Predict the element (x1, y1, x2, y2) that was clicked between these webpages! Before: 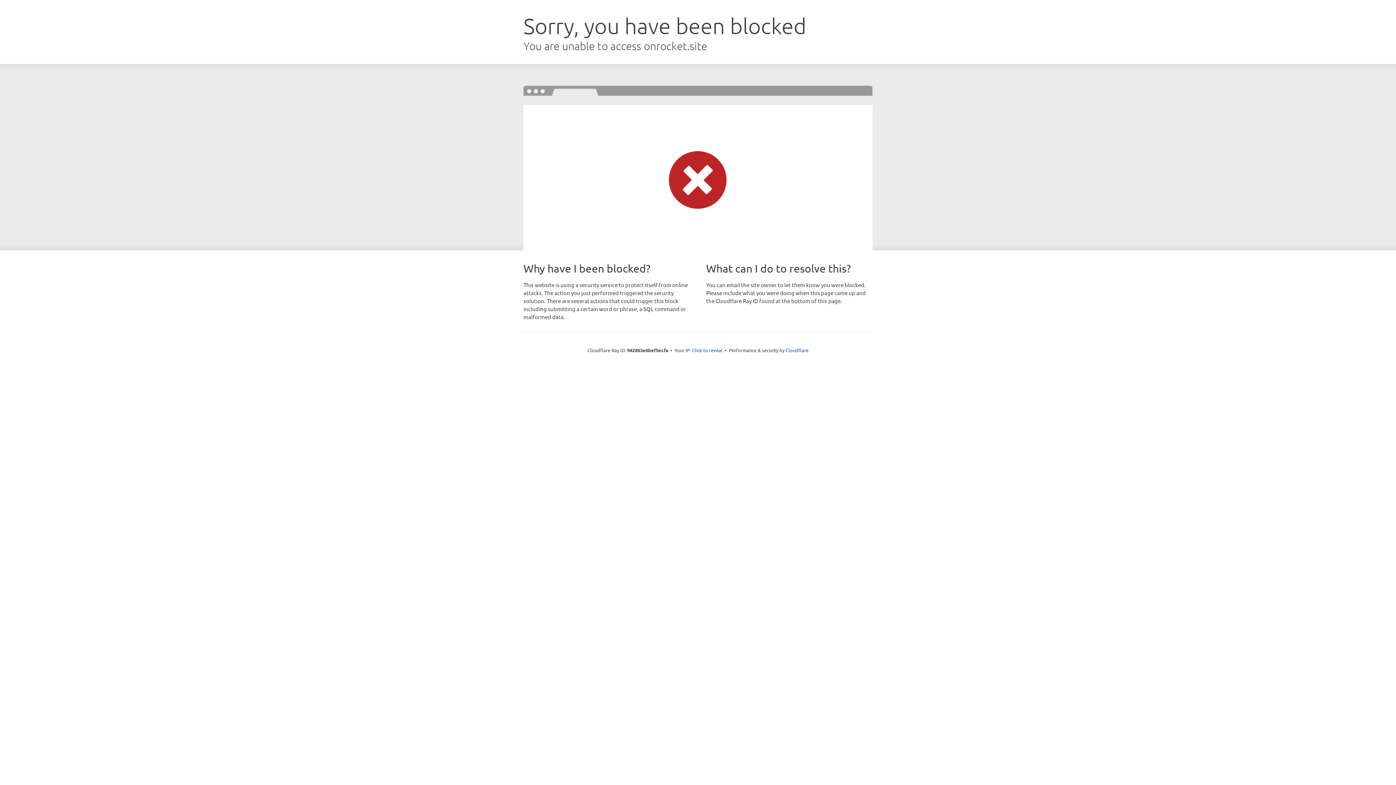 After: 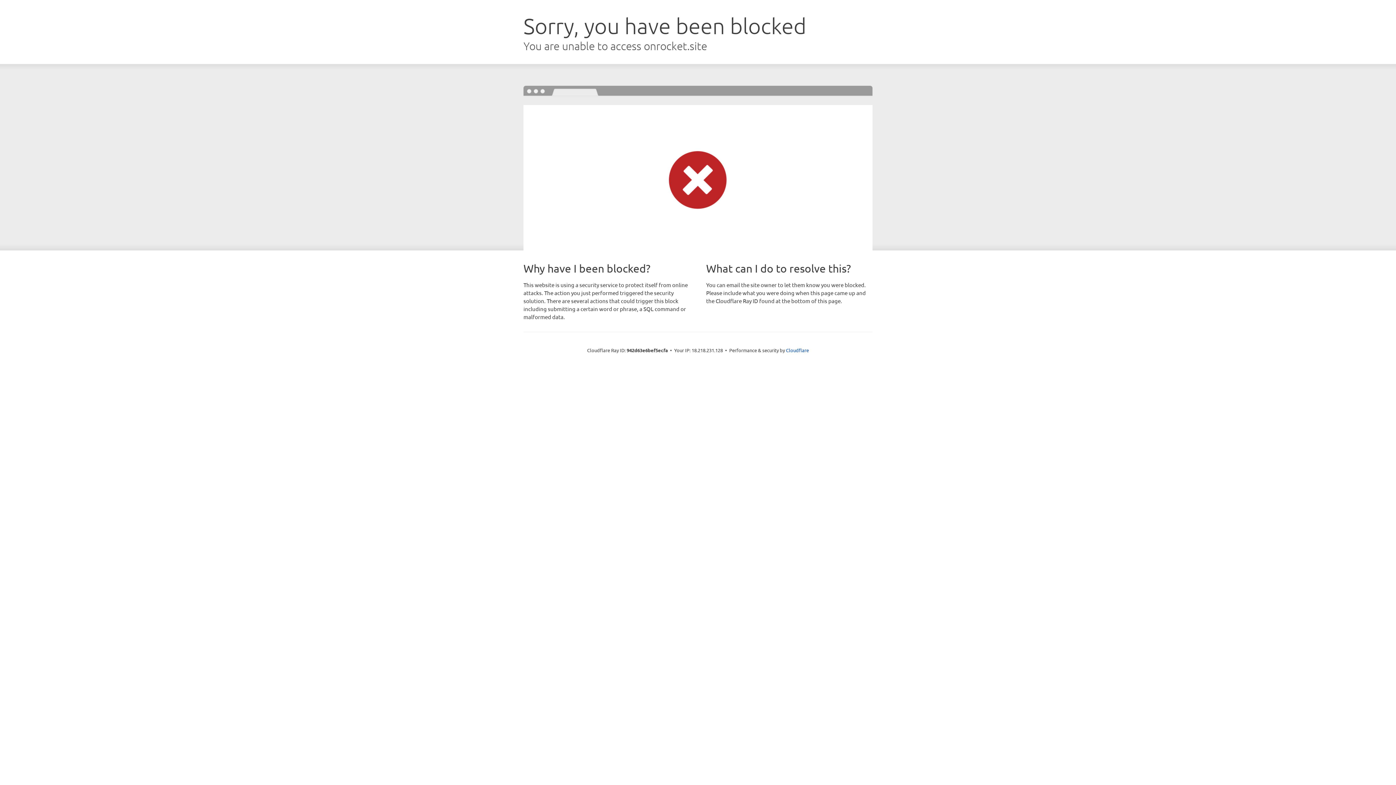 Action: label: Click to reveal bbox: (692, 346, 722, 353)